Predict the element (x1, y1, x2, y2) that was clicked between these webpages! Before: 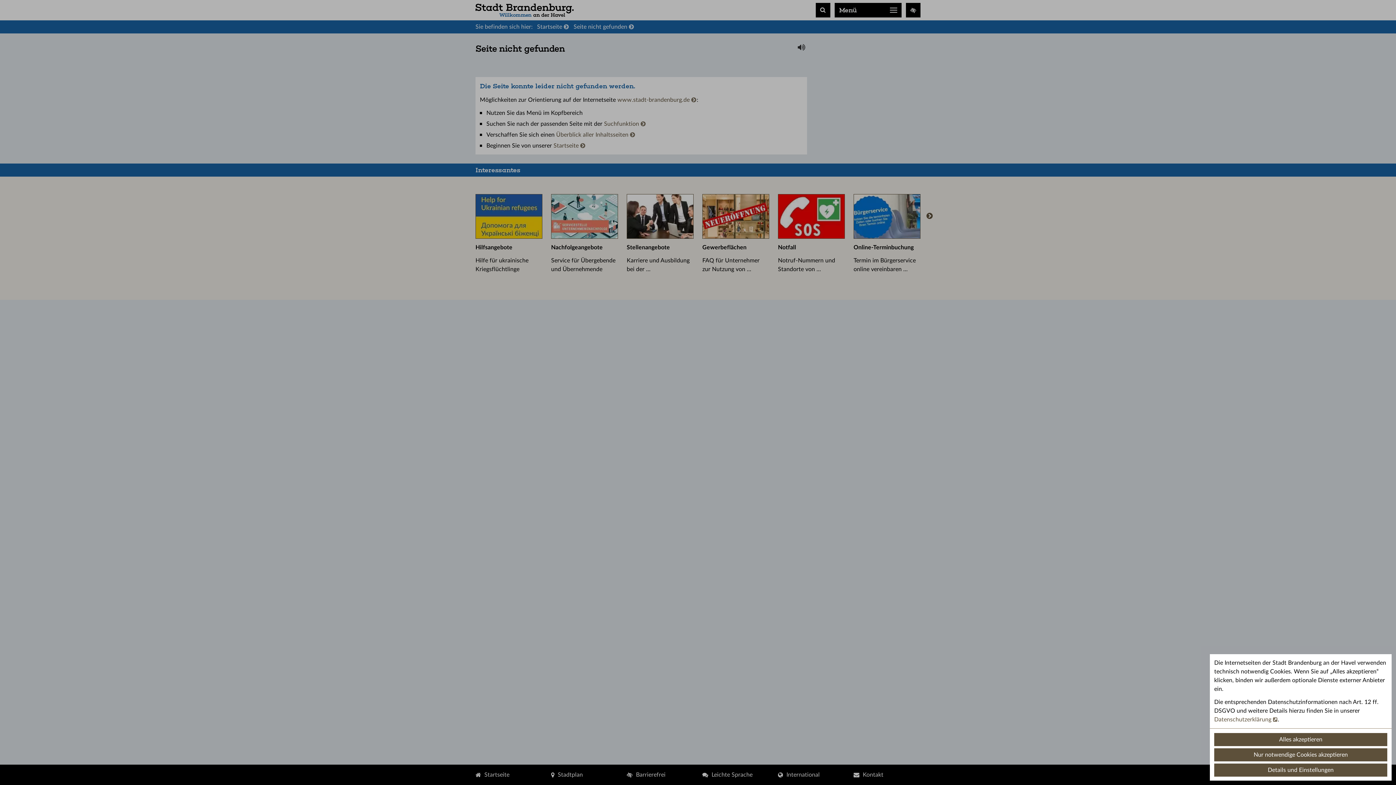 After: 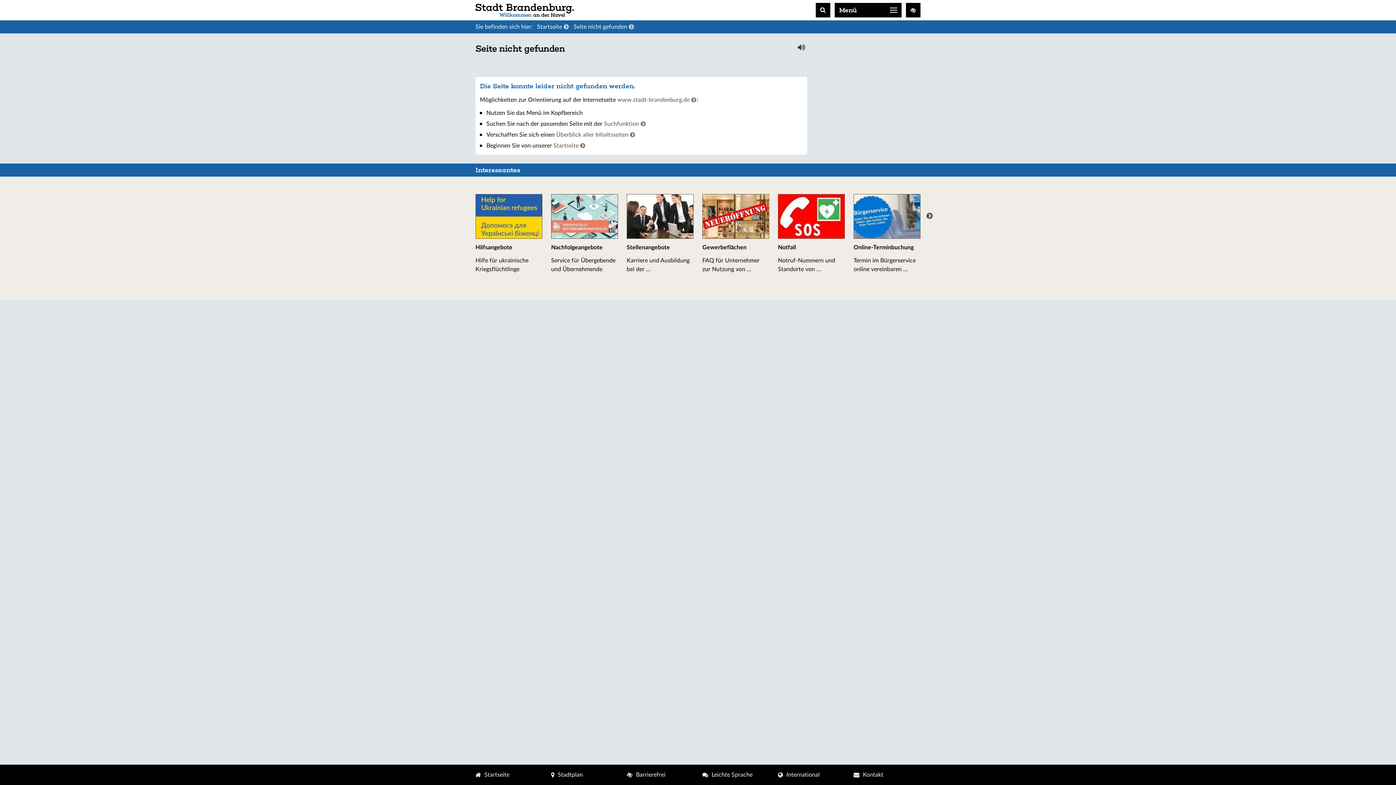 Action: bbox: (1214, 748, 1387, 761) label: Nur notwendige Cookies akzeptieren